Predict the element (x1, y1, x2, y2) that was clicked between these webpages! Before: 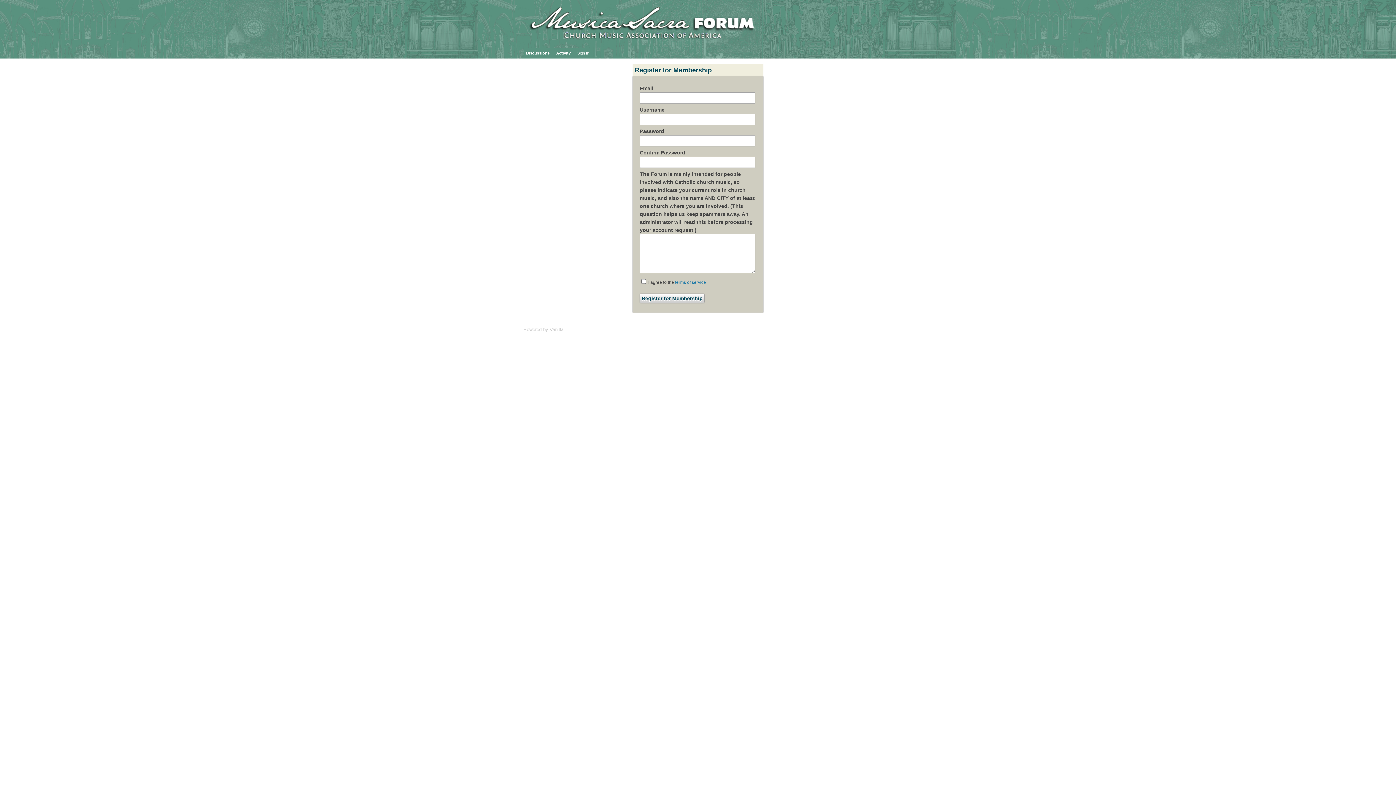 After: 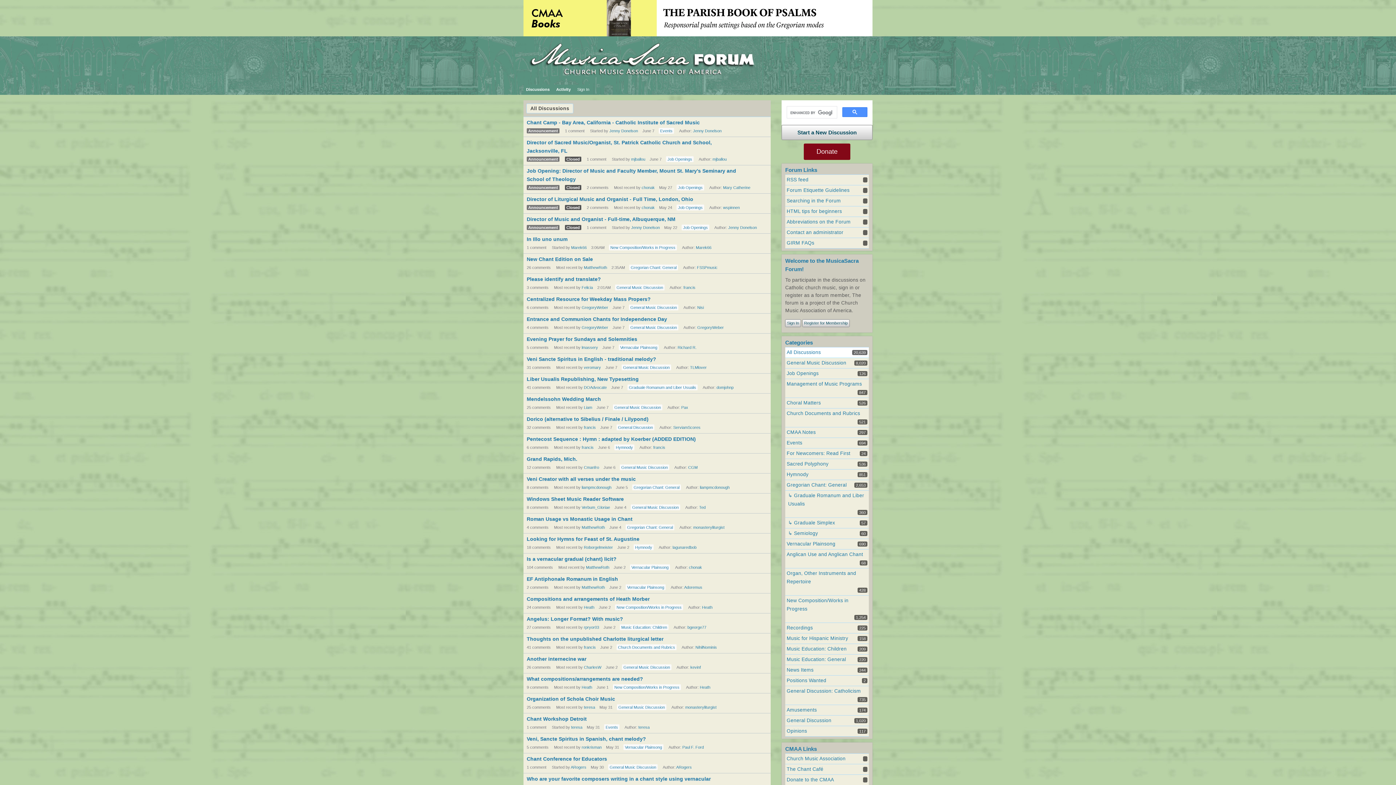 Action: bbox: (523, 48, 552, 58) label: Discussions